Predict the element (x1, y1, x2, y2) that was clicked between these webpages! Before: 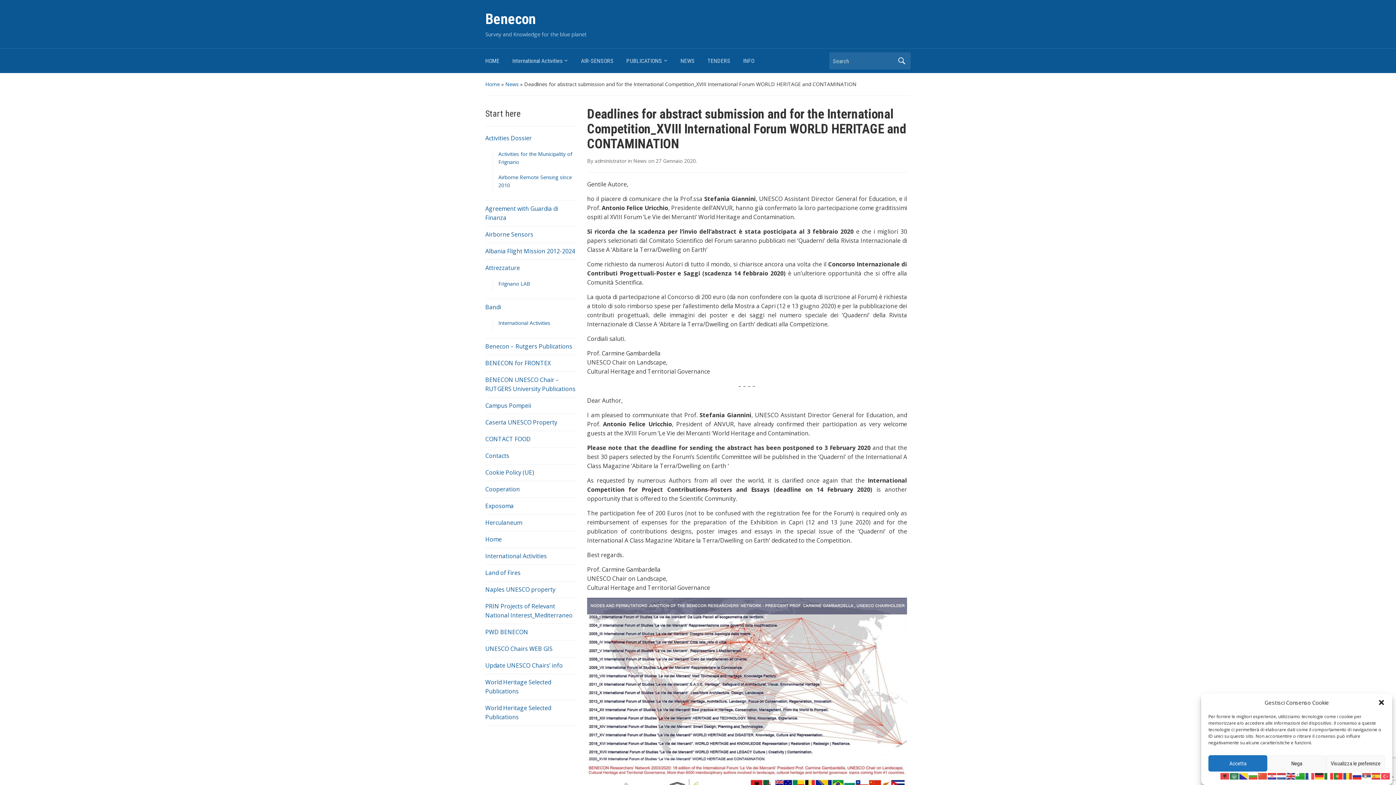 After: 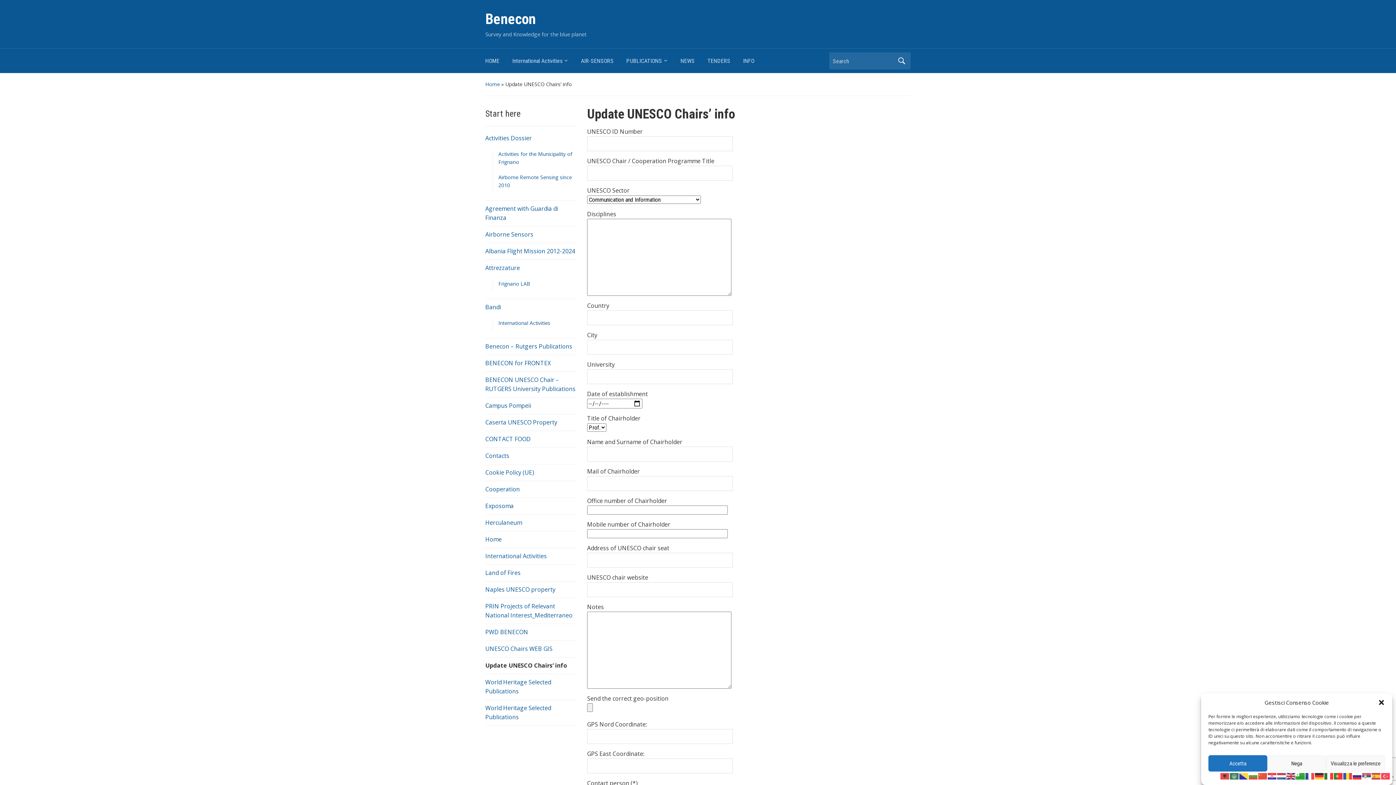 Action: label: Update UNESCO Chairs’ info bbox: (485, 661, 562, 669)